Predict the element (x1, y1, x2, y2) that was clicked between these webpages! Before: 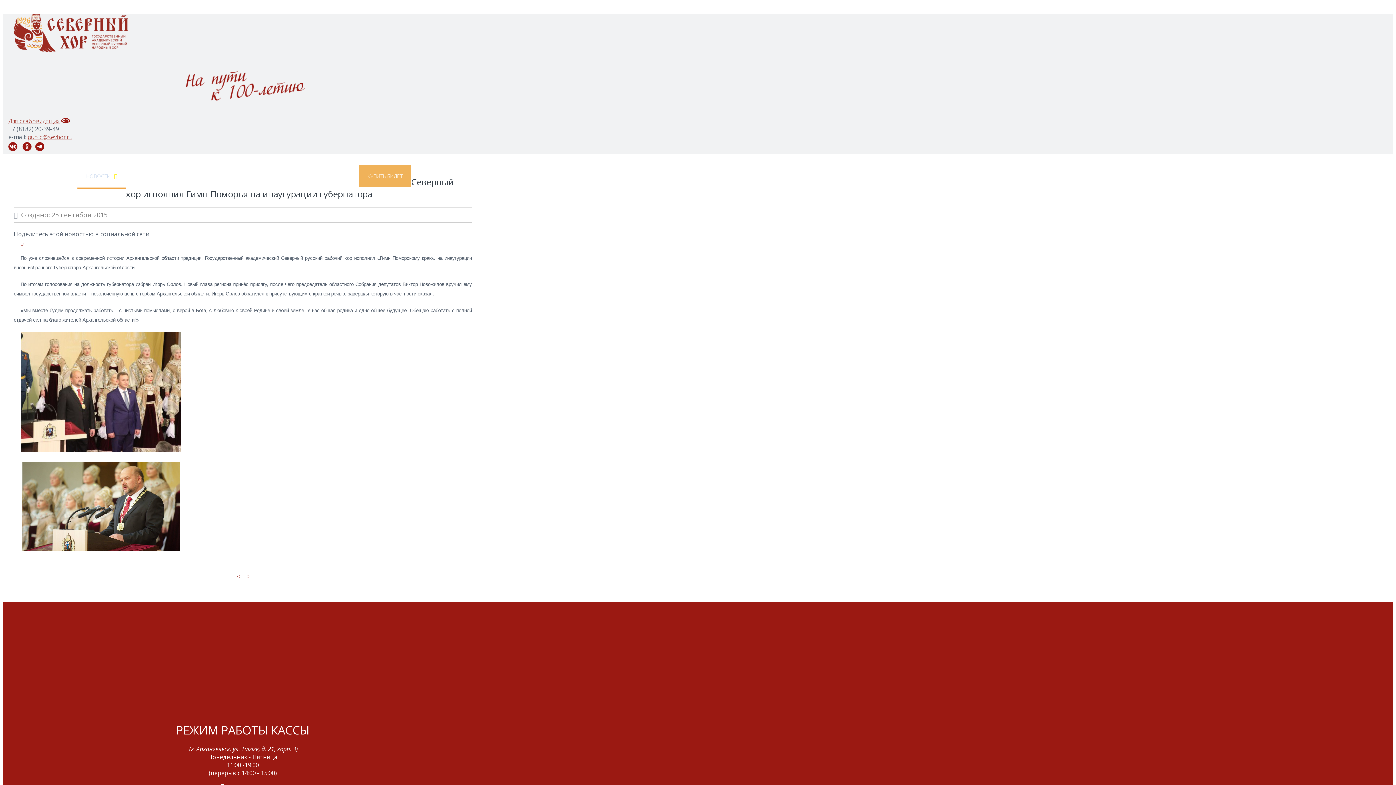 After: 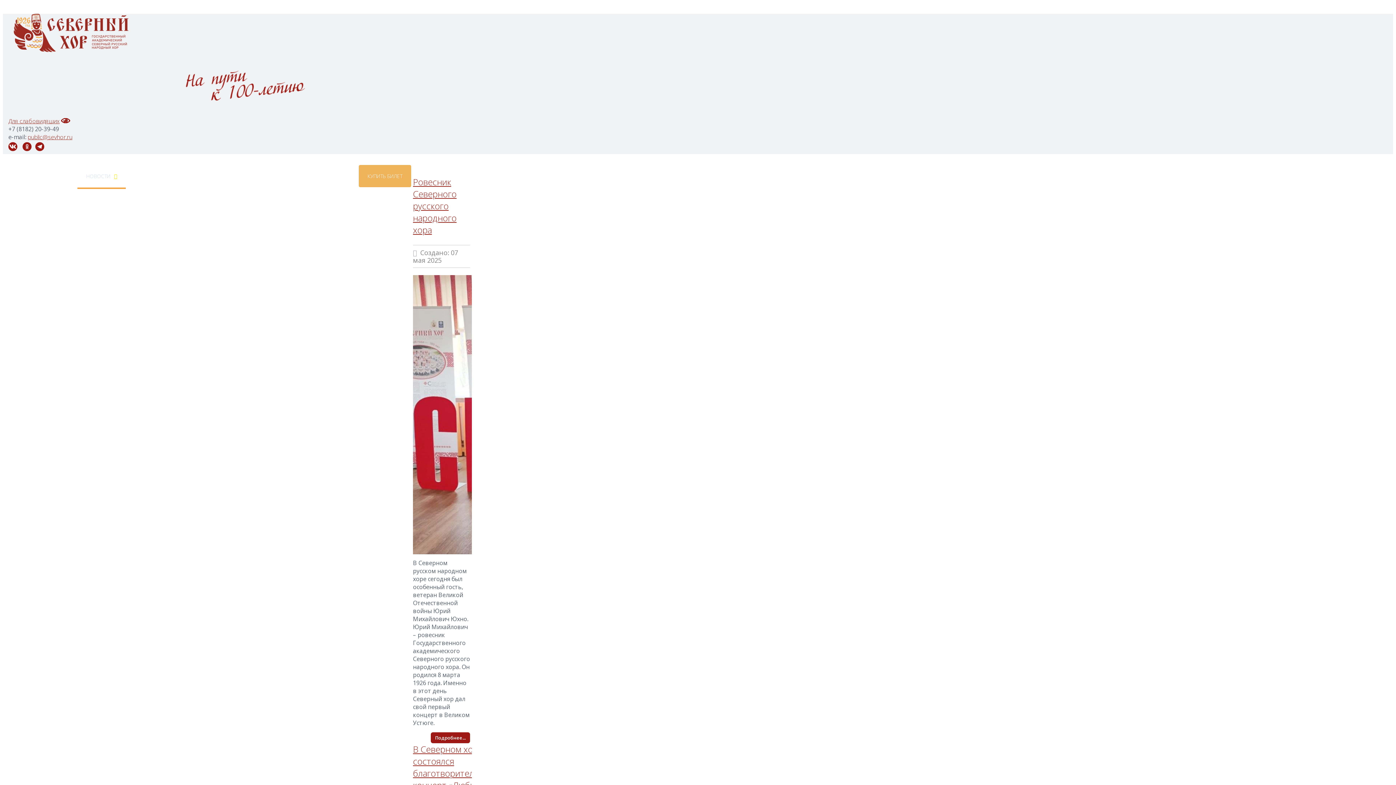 Action: label: НОВОСТИ bbox: (77, 165, 125, 189)